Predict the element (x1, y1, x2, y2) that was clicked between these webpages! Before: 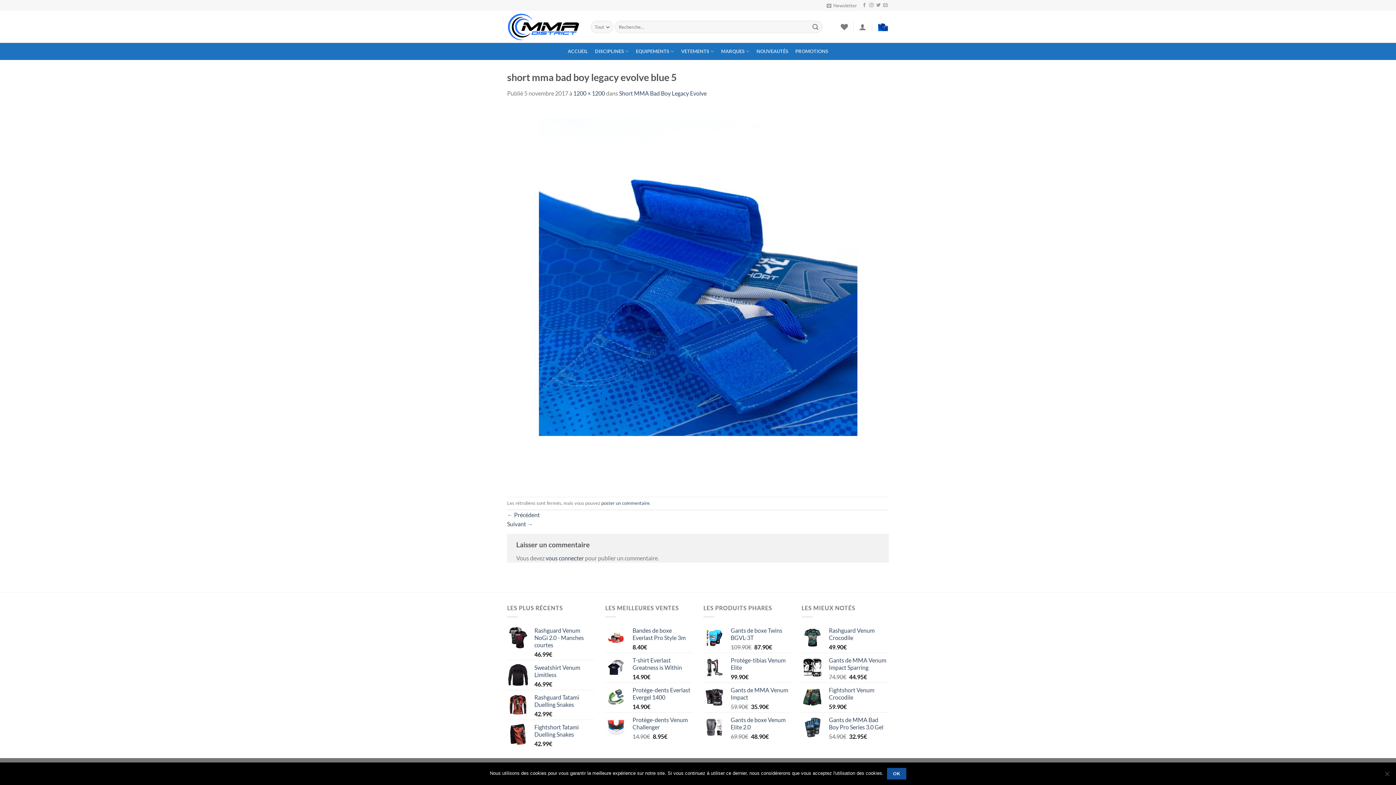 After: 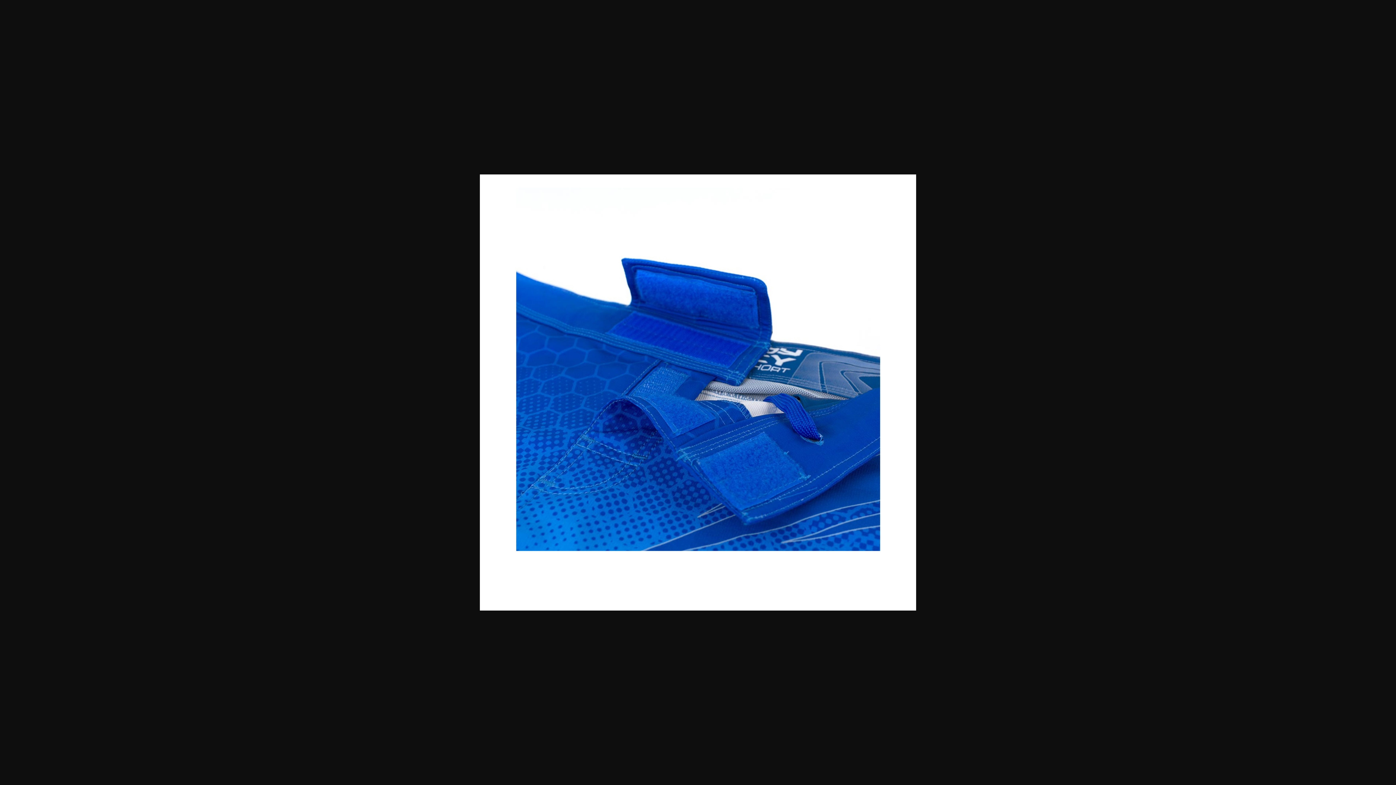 Action: bbox: (573, 89, 605, 96) label: 1200 × 1200